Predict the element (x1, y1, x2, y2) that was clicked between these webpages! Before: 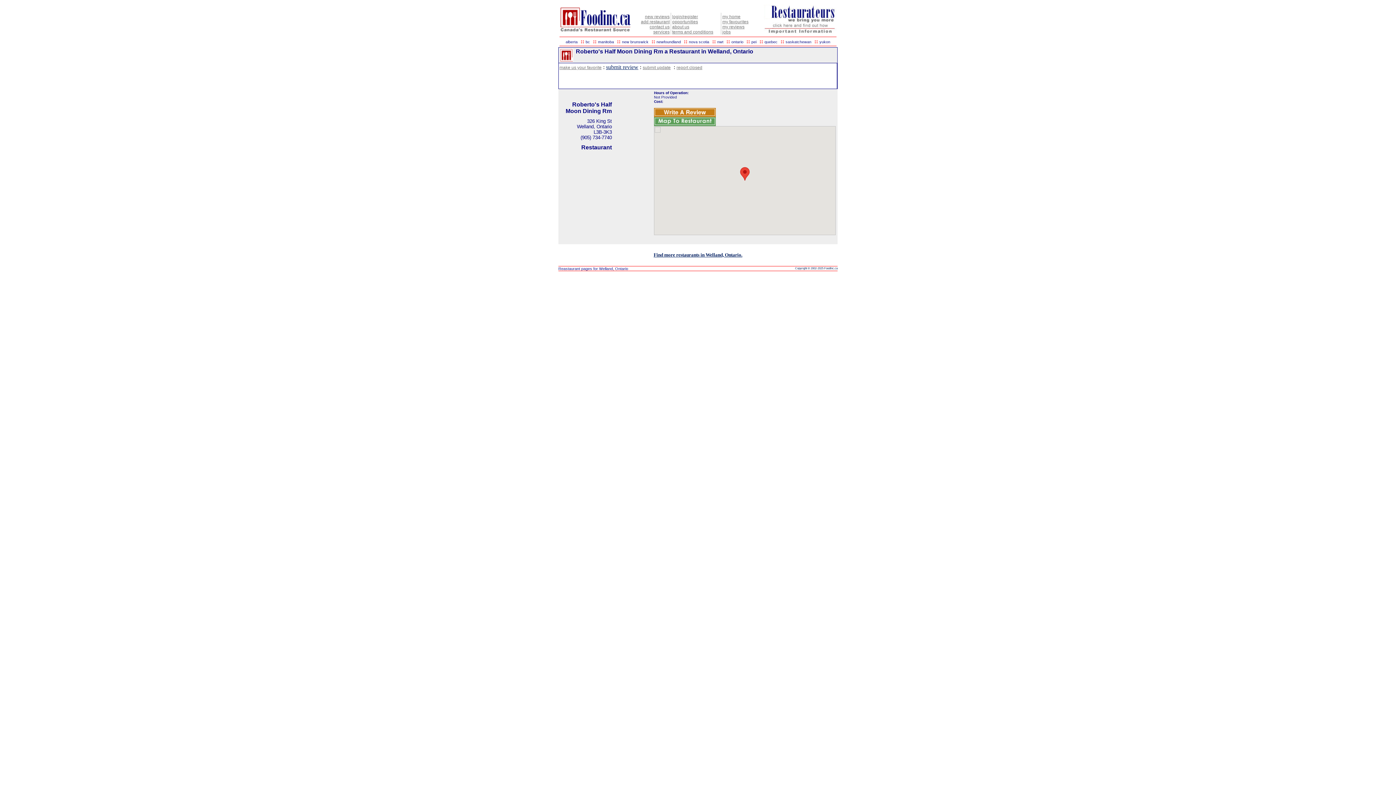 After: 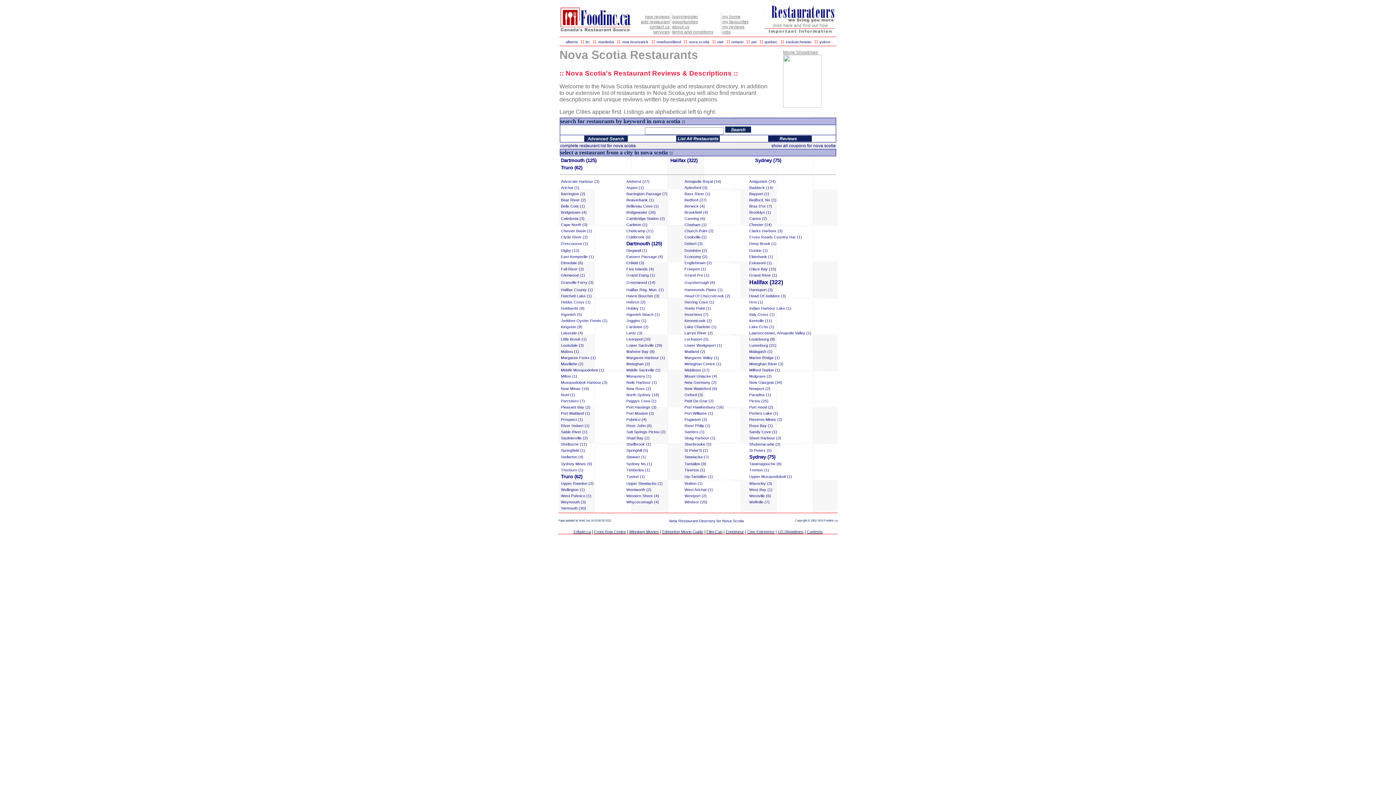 Action: bbox: (689, 39, 709, 44) label: nova scotia